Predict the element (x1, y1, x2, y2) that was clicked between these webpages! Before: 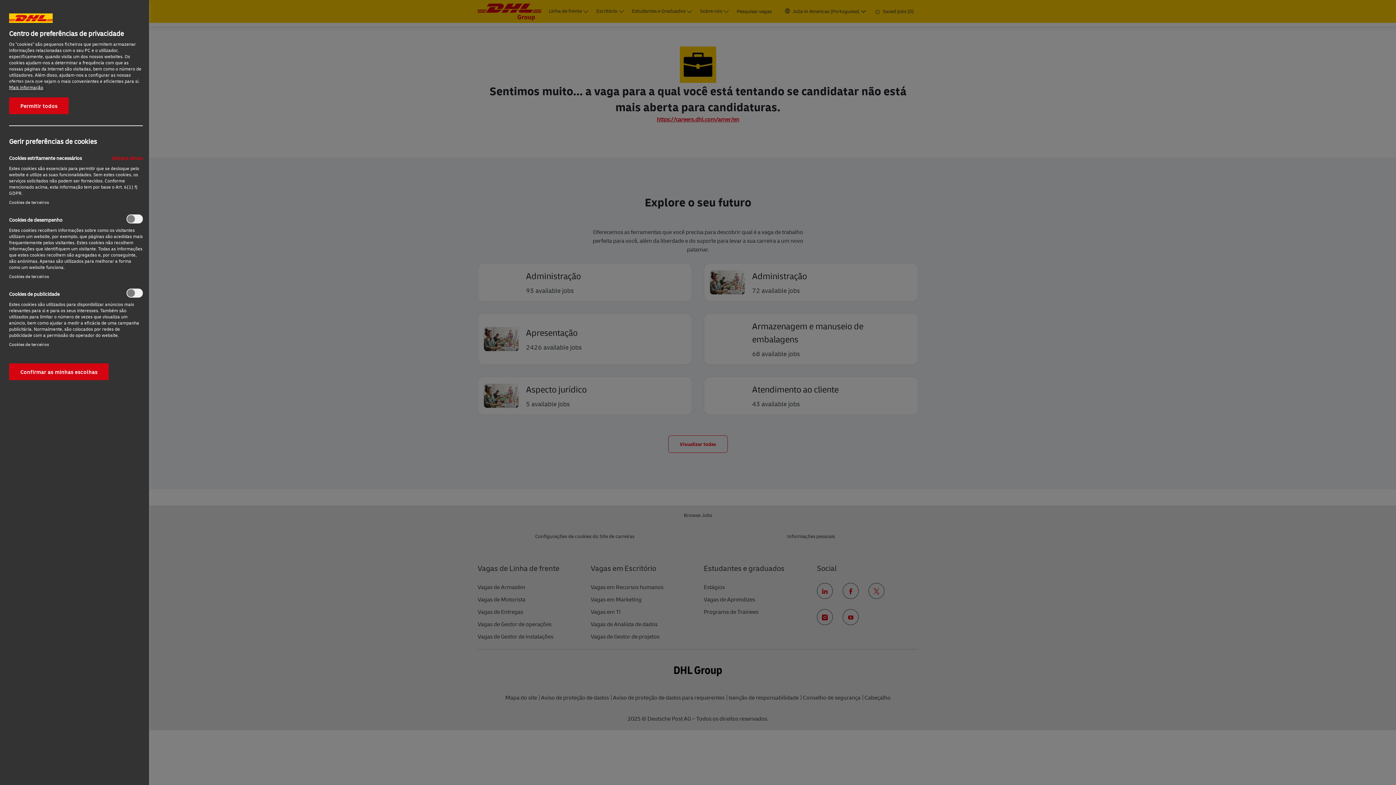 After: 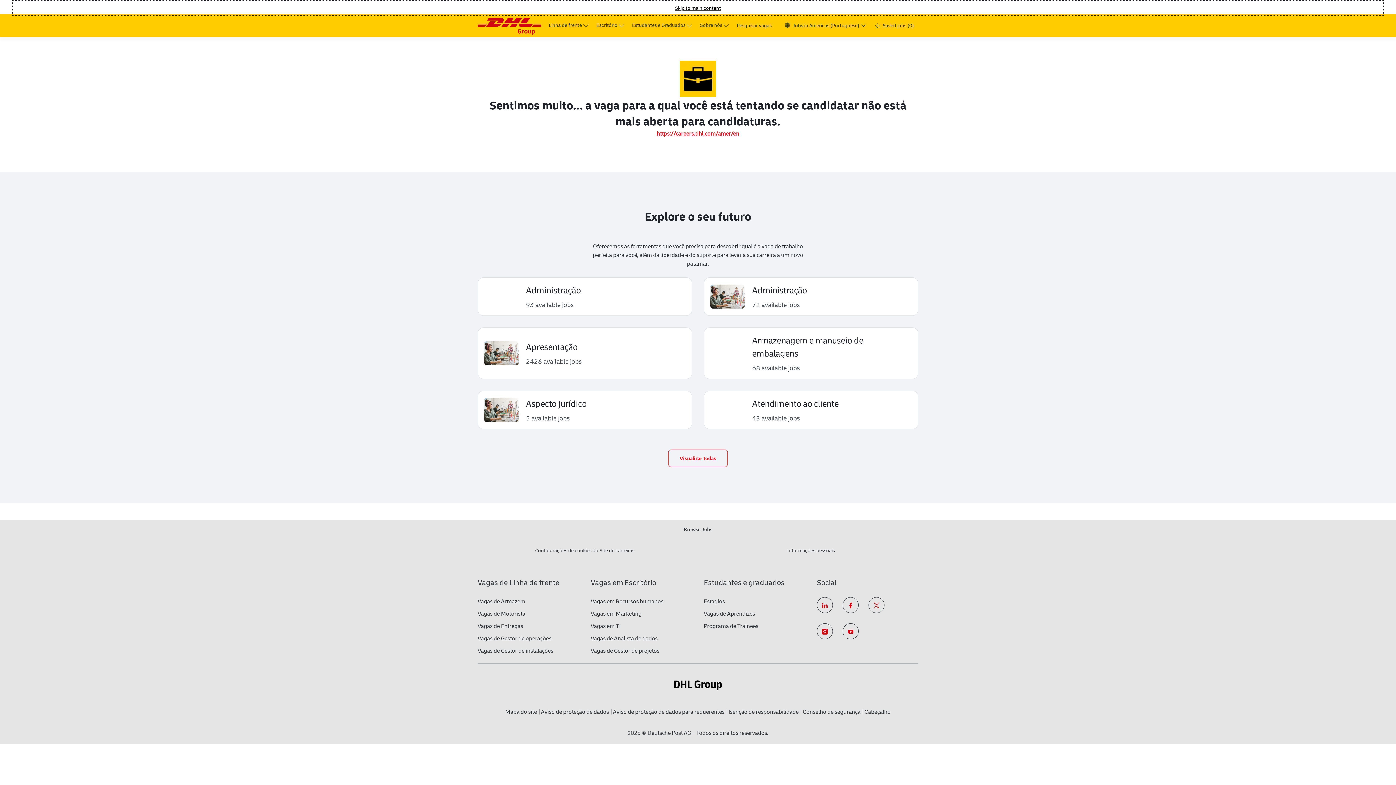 Action: label: Permitir todos bbox: (9, 97, 68, 114)